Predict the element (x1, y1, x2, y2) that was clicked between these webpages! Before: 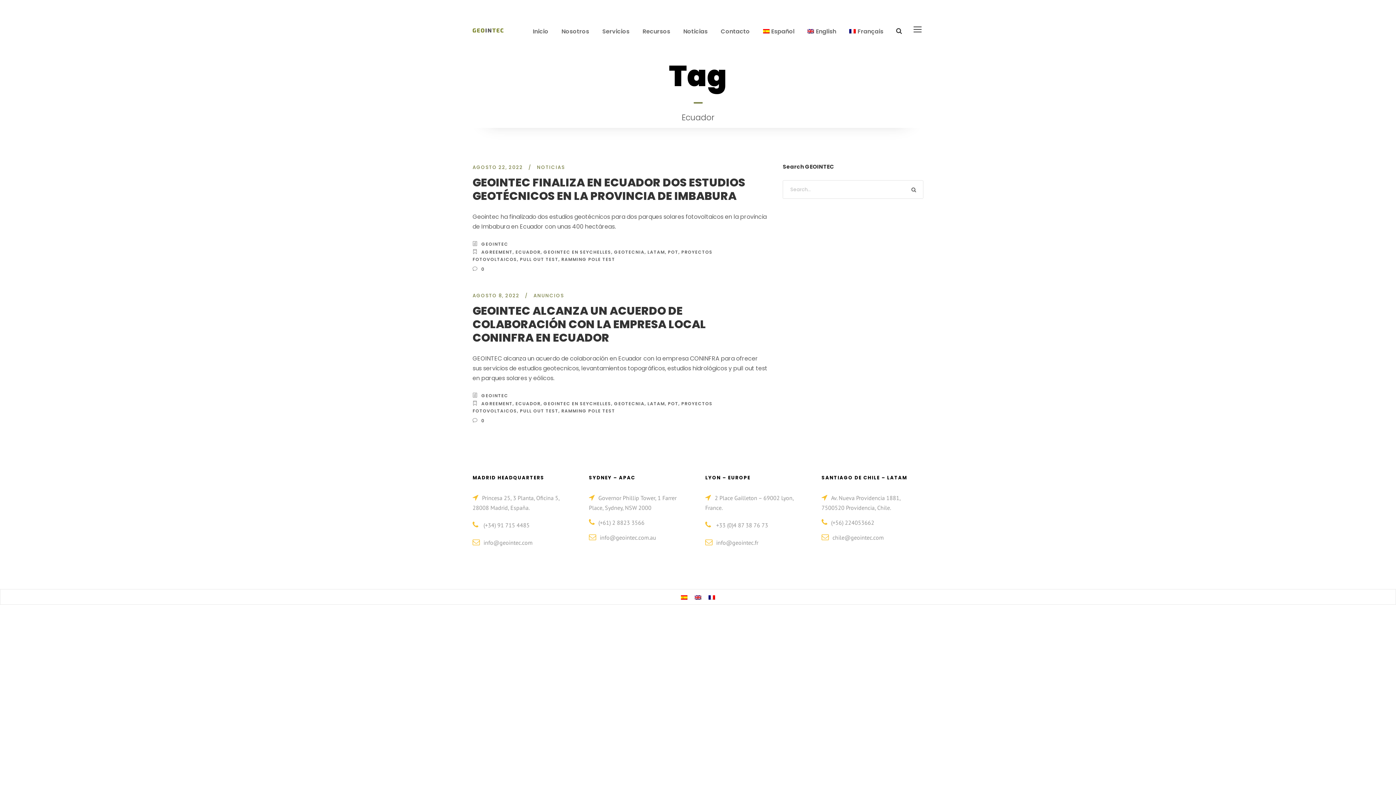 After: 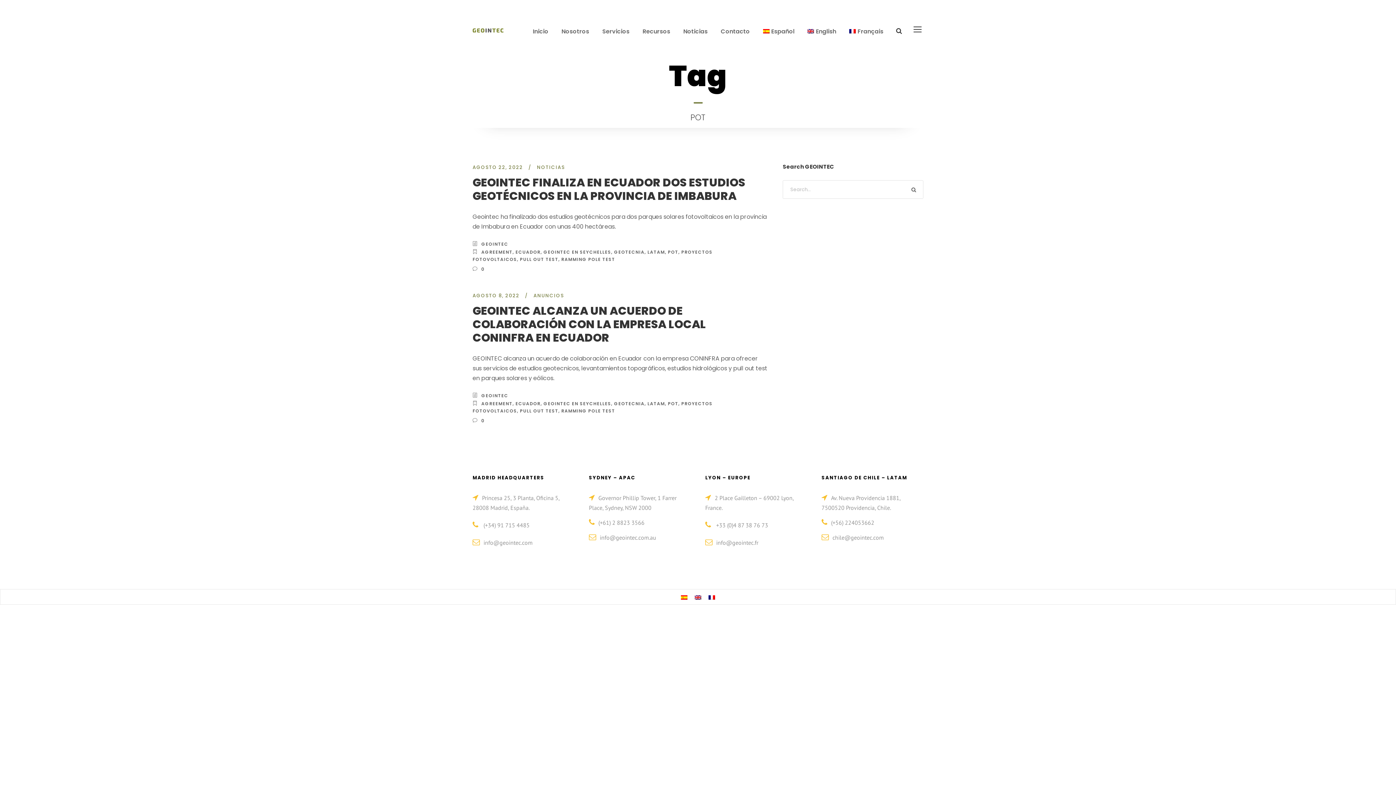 Action: label: POT bbox: (668, 400, 678, 406)